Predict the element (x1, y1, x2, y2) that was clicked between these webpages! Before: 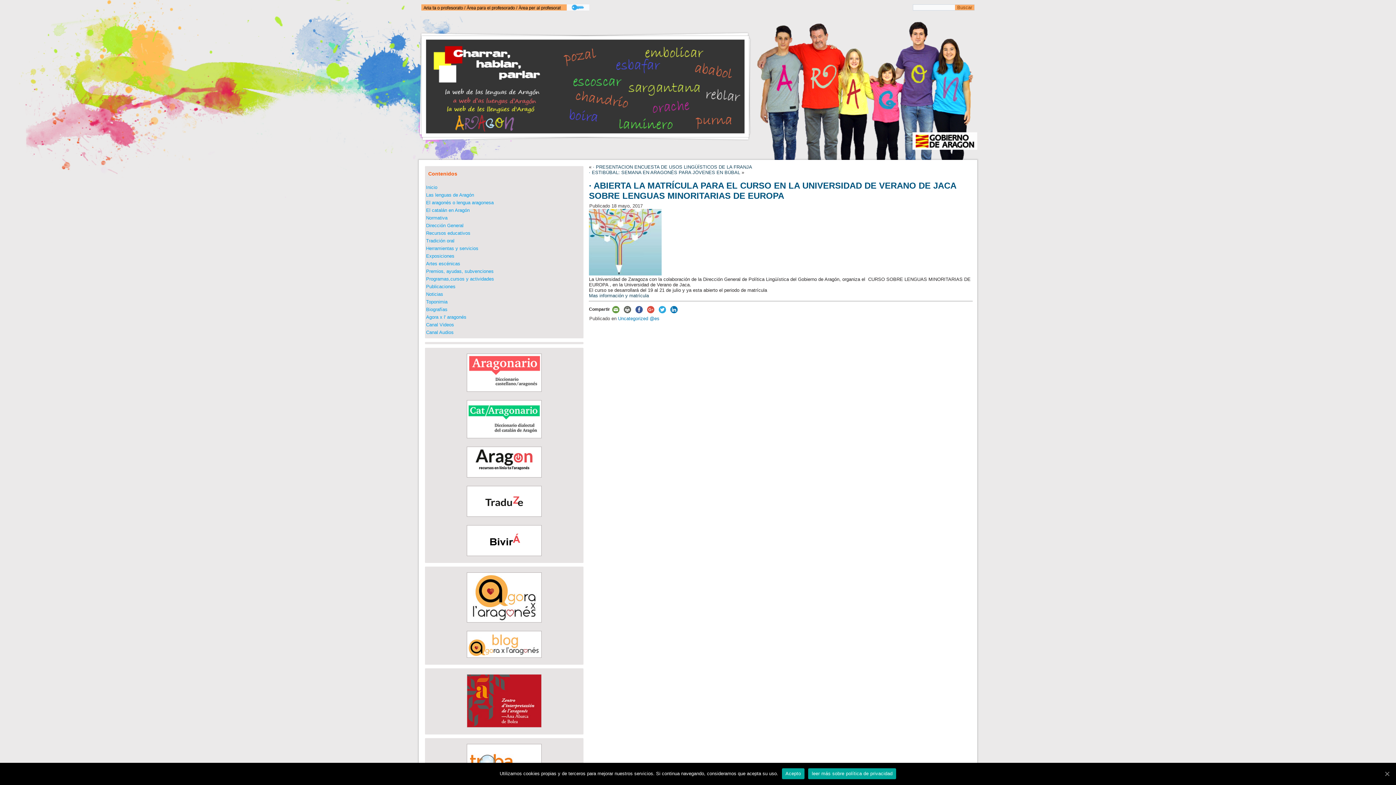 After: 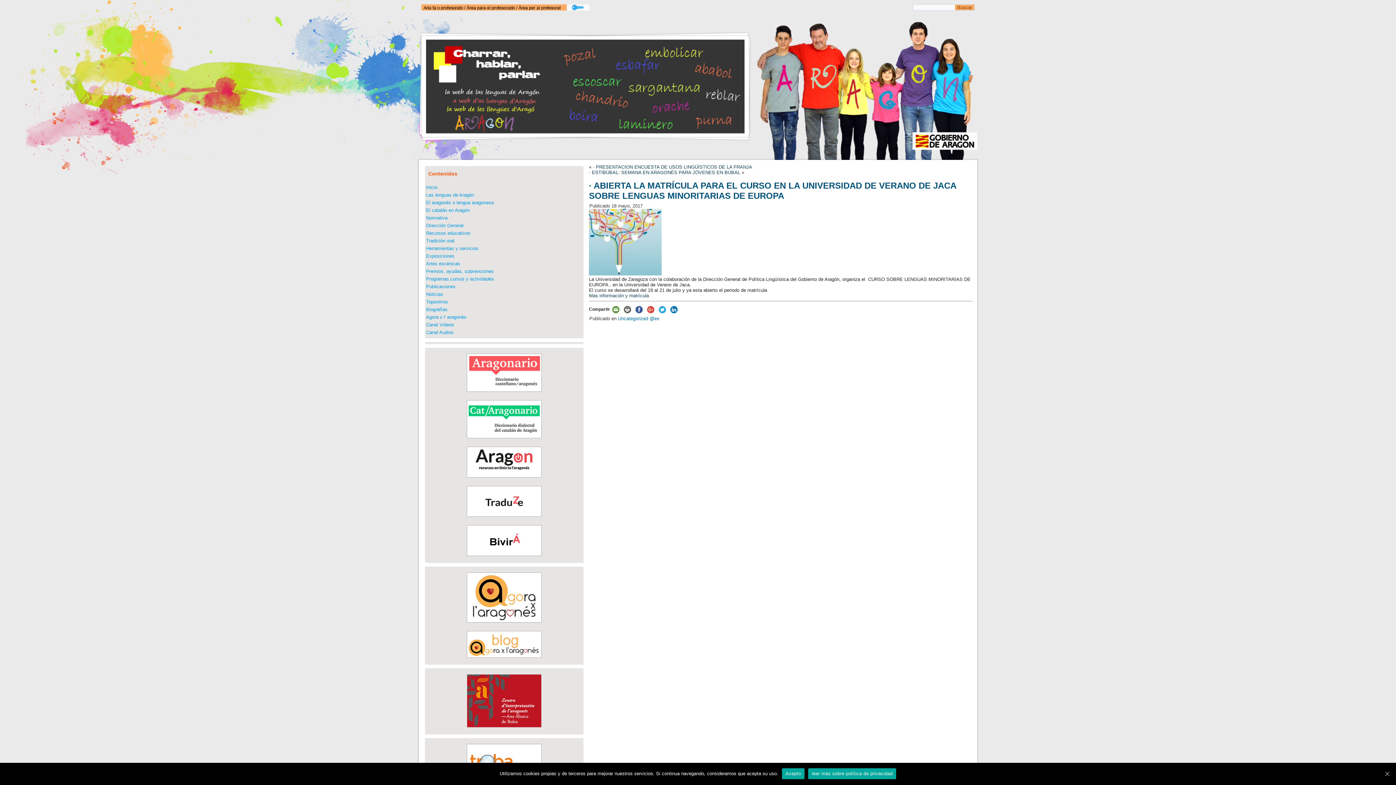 Action: bbox: (668, 306, 680, 312)